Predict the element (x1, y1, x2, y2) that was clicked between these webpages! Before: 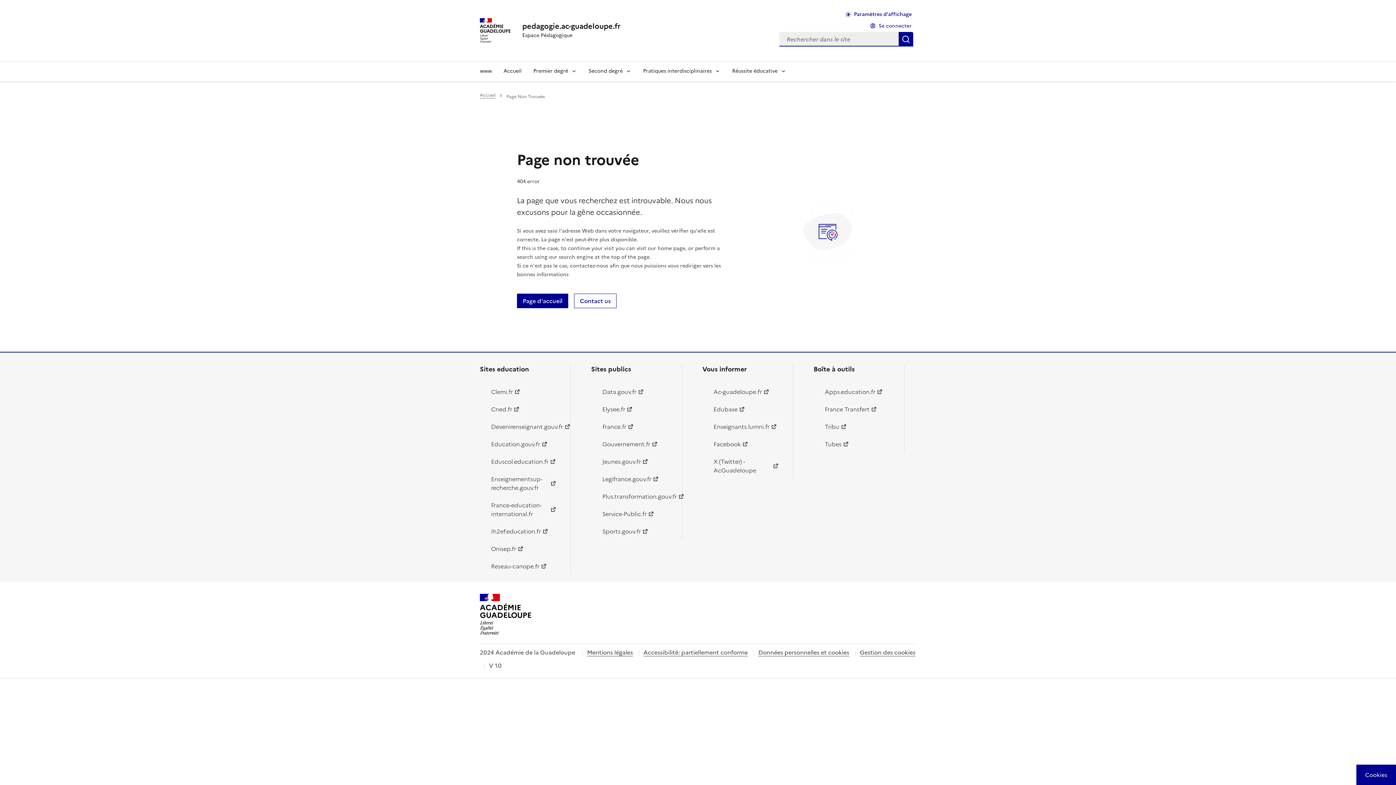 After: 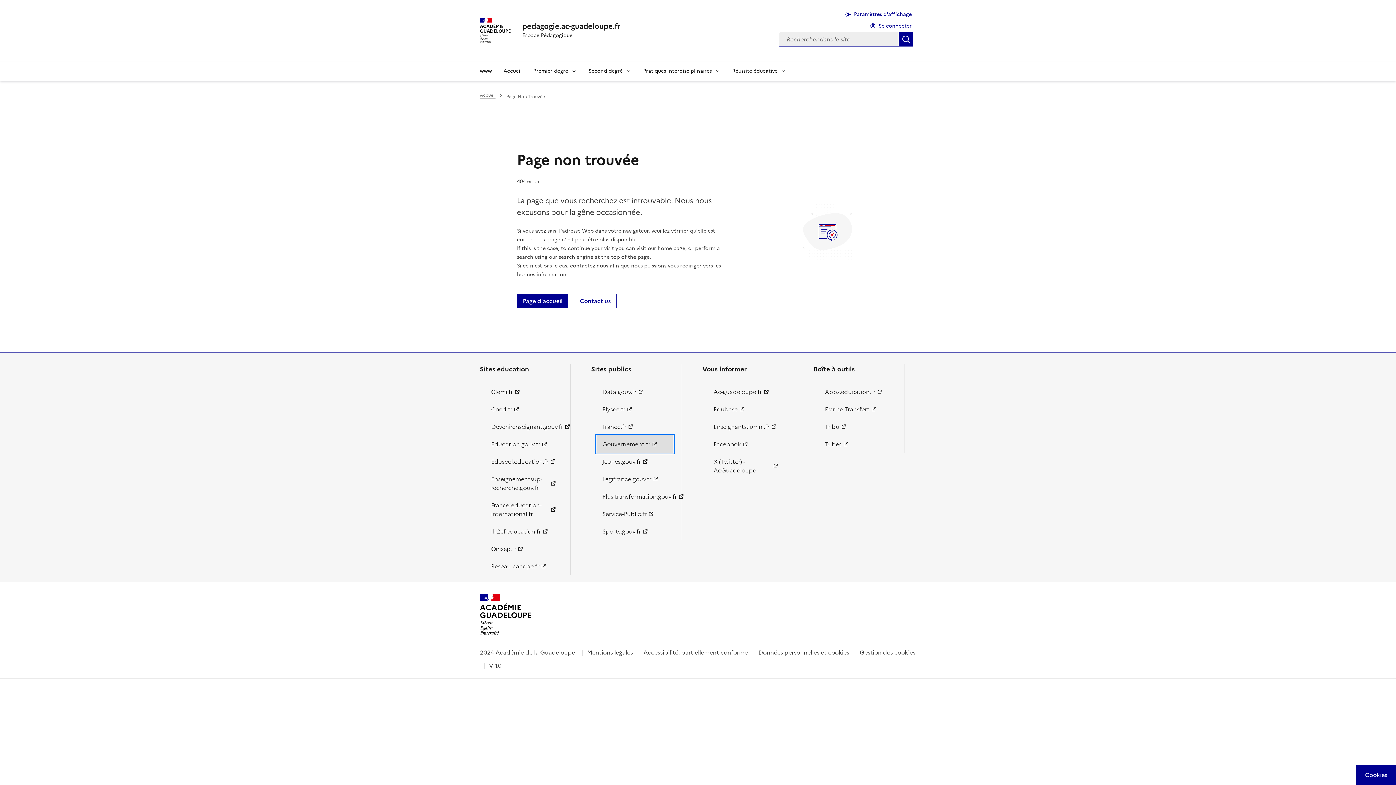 Action: label: Gouvernement.fr bbox: (596, 435, 673, 453)